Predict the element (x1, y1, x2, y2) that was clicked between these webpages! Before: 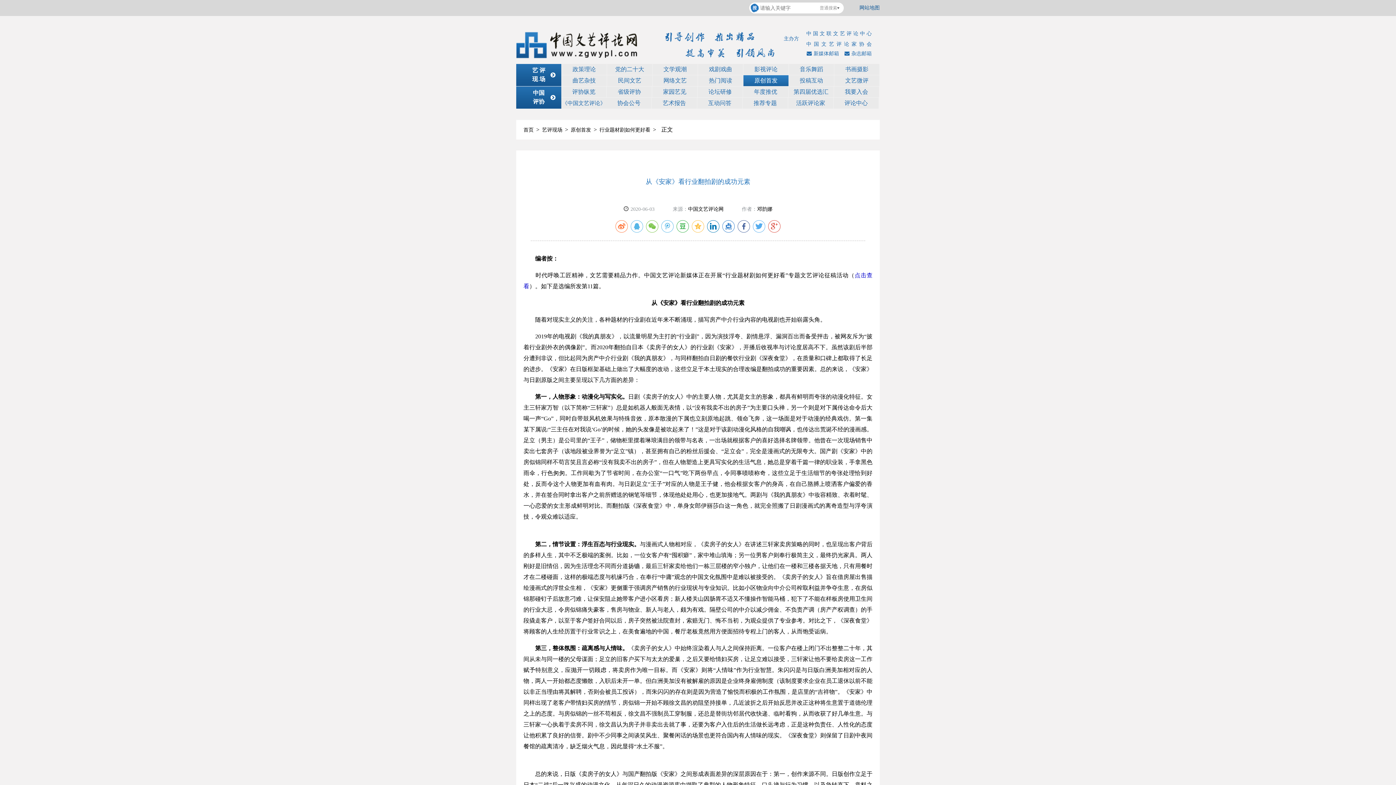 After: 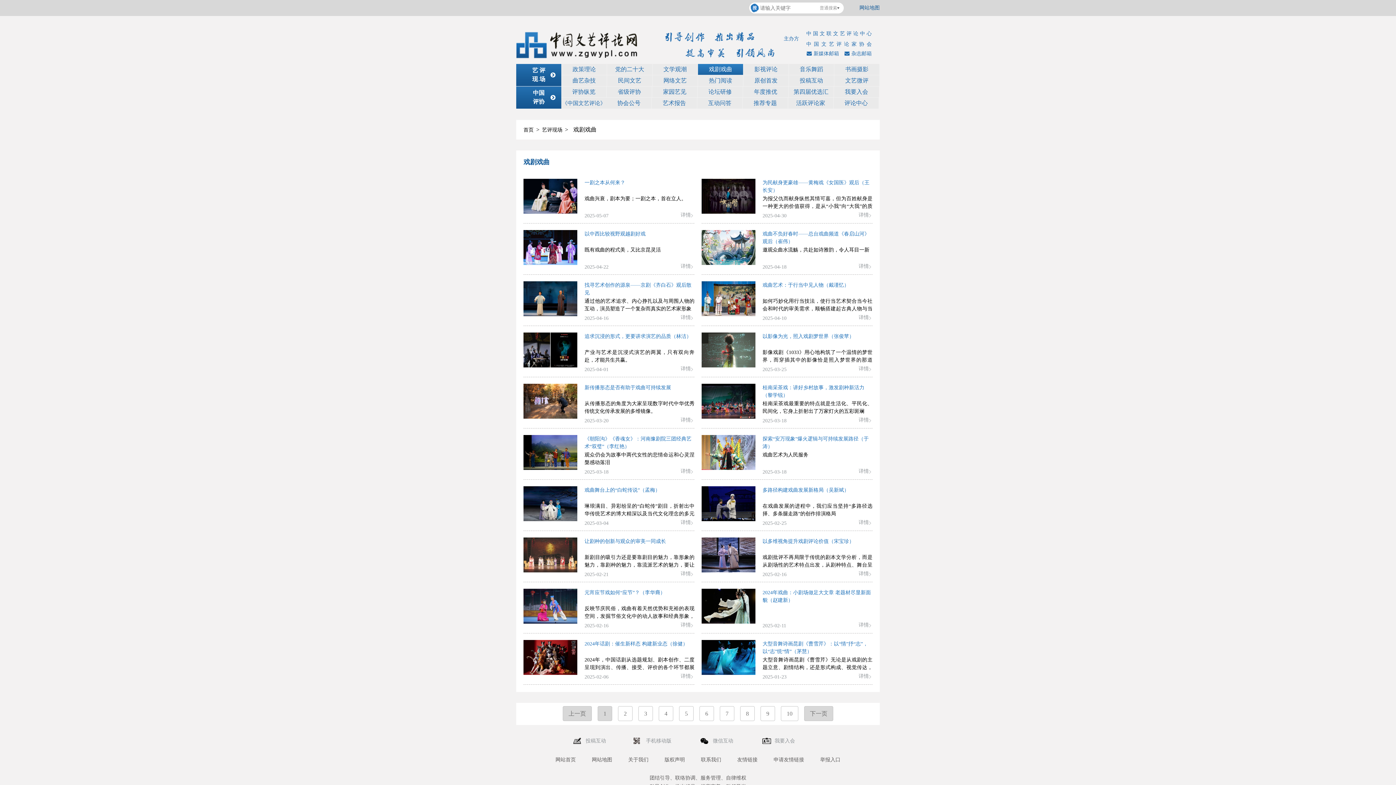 Action: label: 戏剧戏曲 bbox: (698, 64, 743, 74)